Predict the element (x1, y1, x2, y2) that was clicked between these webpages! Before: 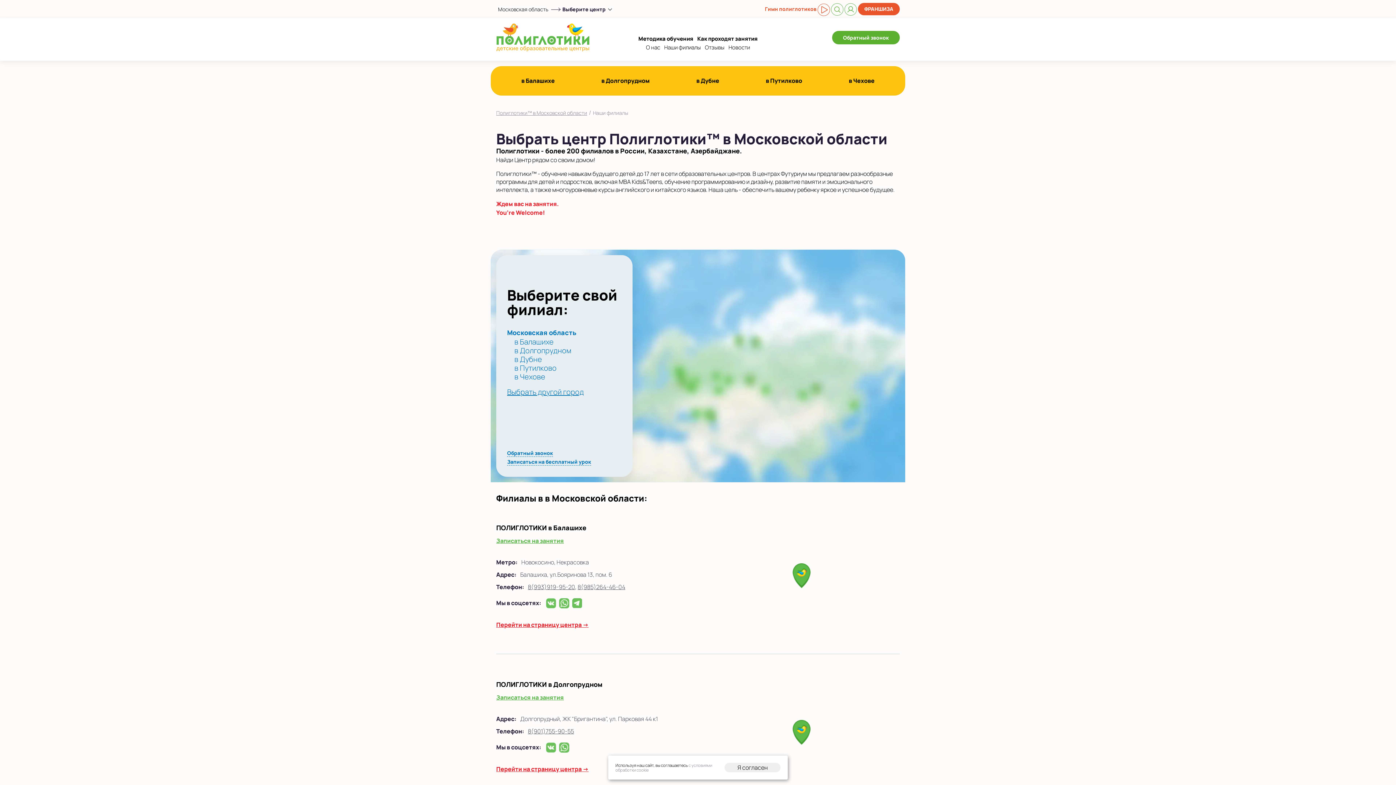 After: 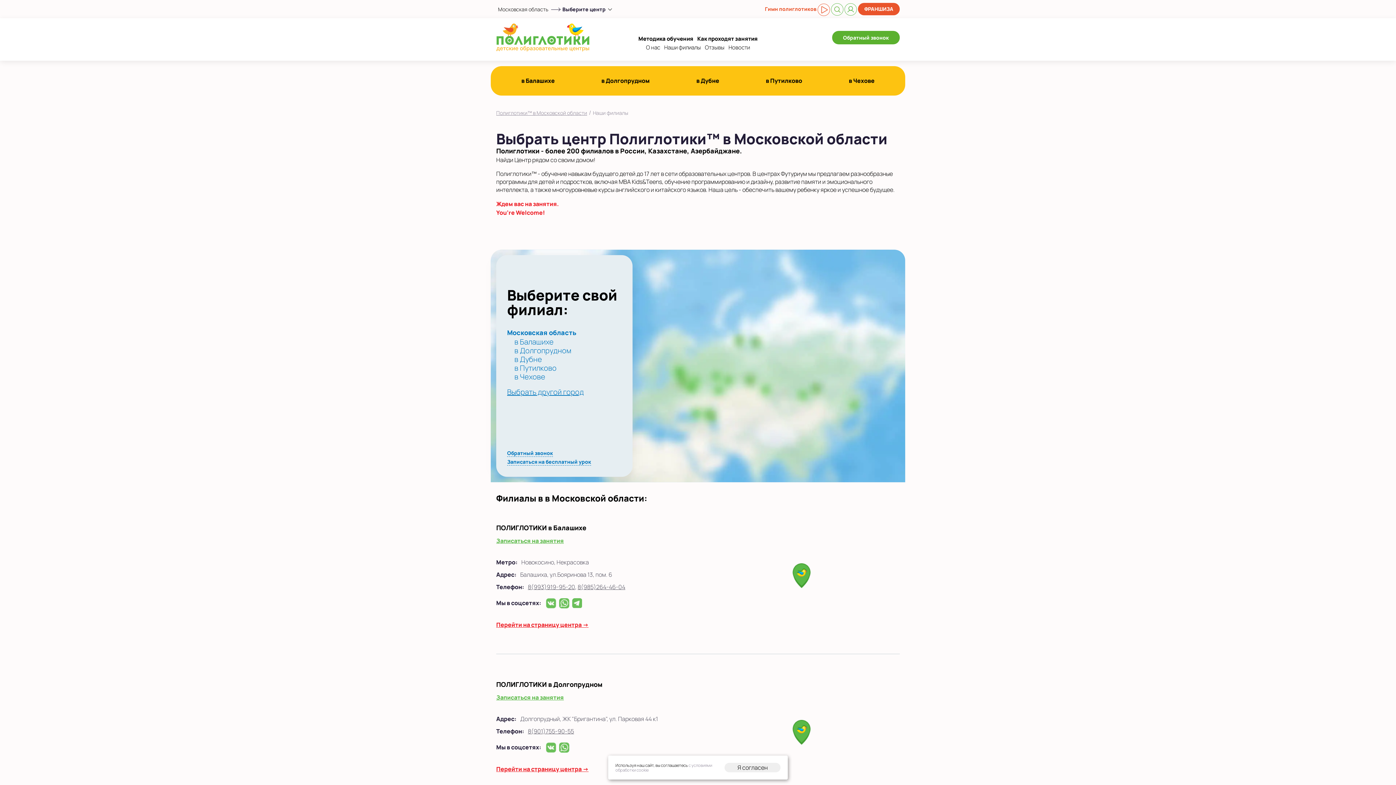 Action: label: Выбрать другой город bbox: (507, 386, 584, 397)